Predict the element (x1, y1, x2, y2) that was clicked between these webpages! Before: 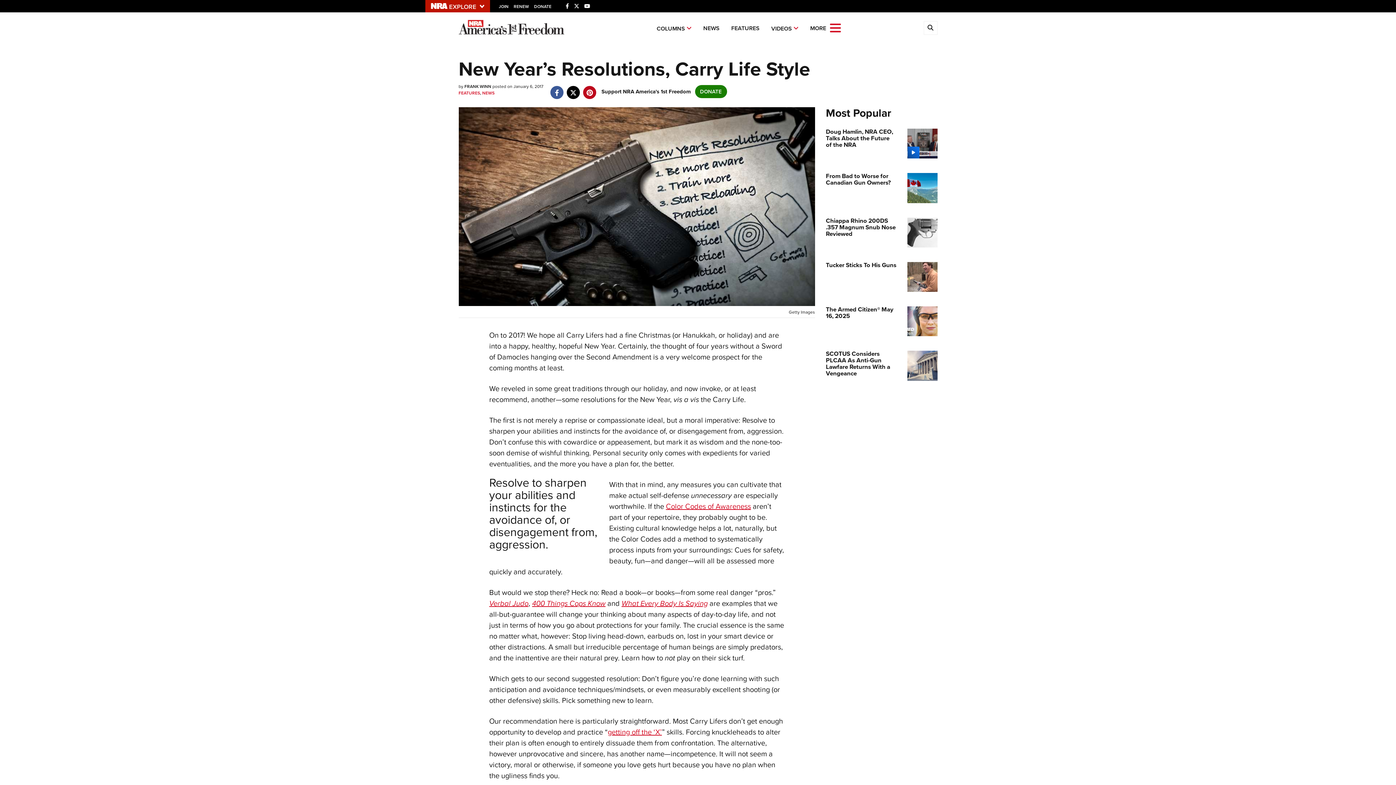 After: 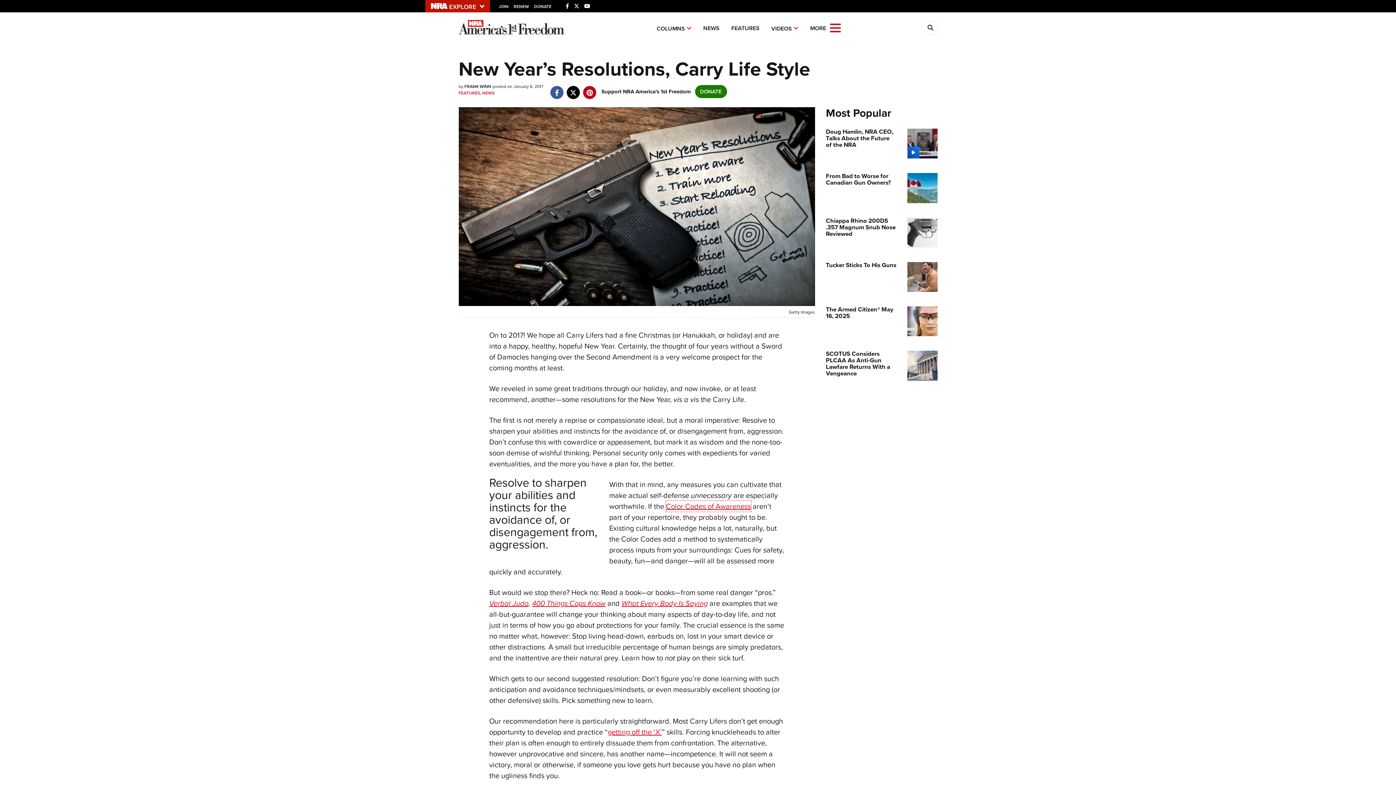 Action: label: Color Codes of Awareness bbox: (666, 501, 751, 512)